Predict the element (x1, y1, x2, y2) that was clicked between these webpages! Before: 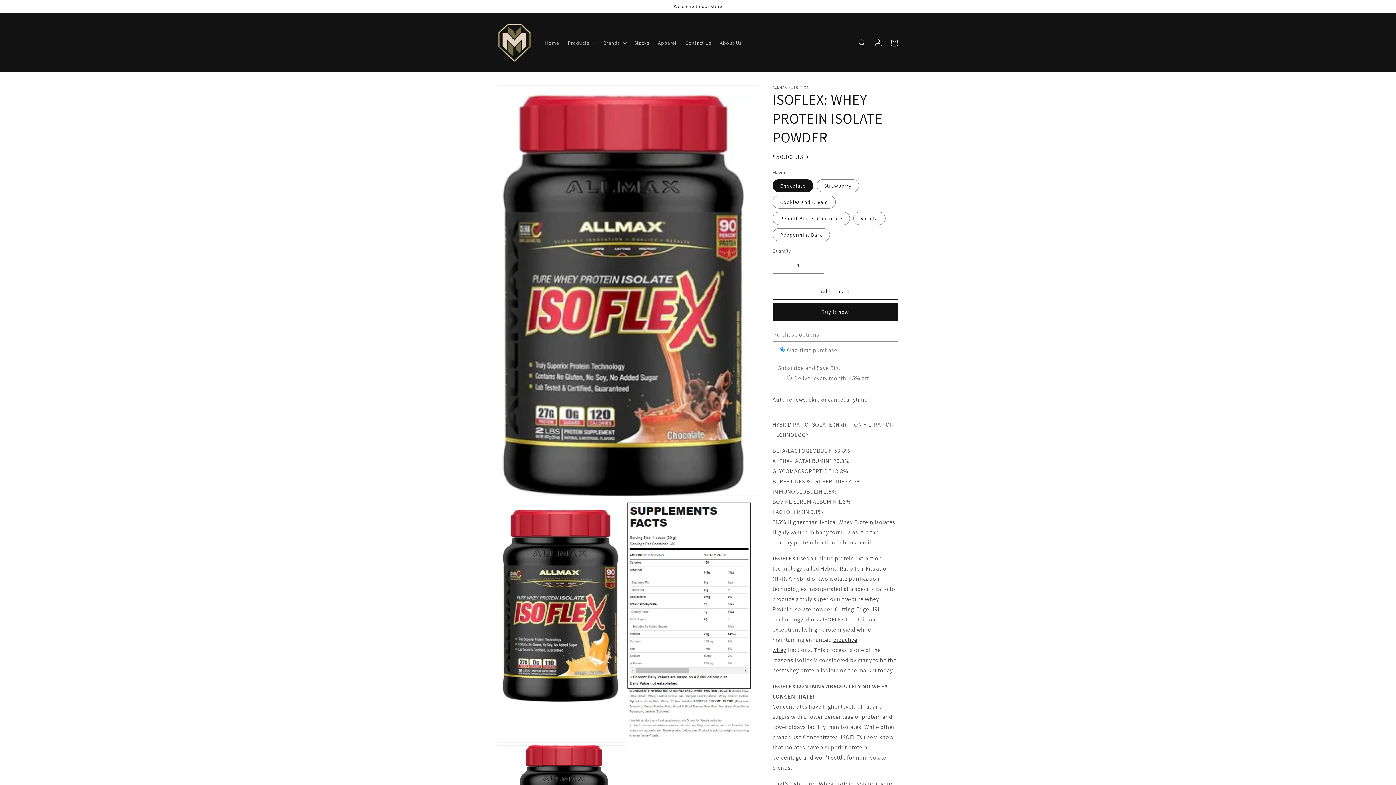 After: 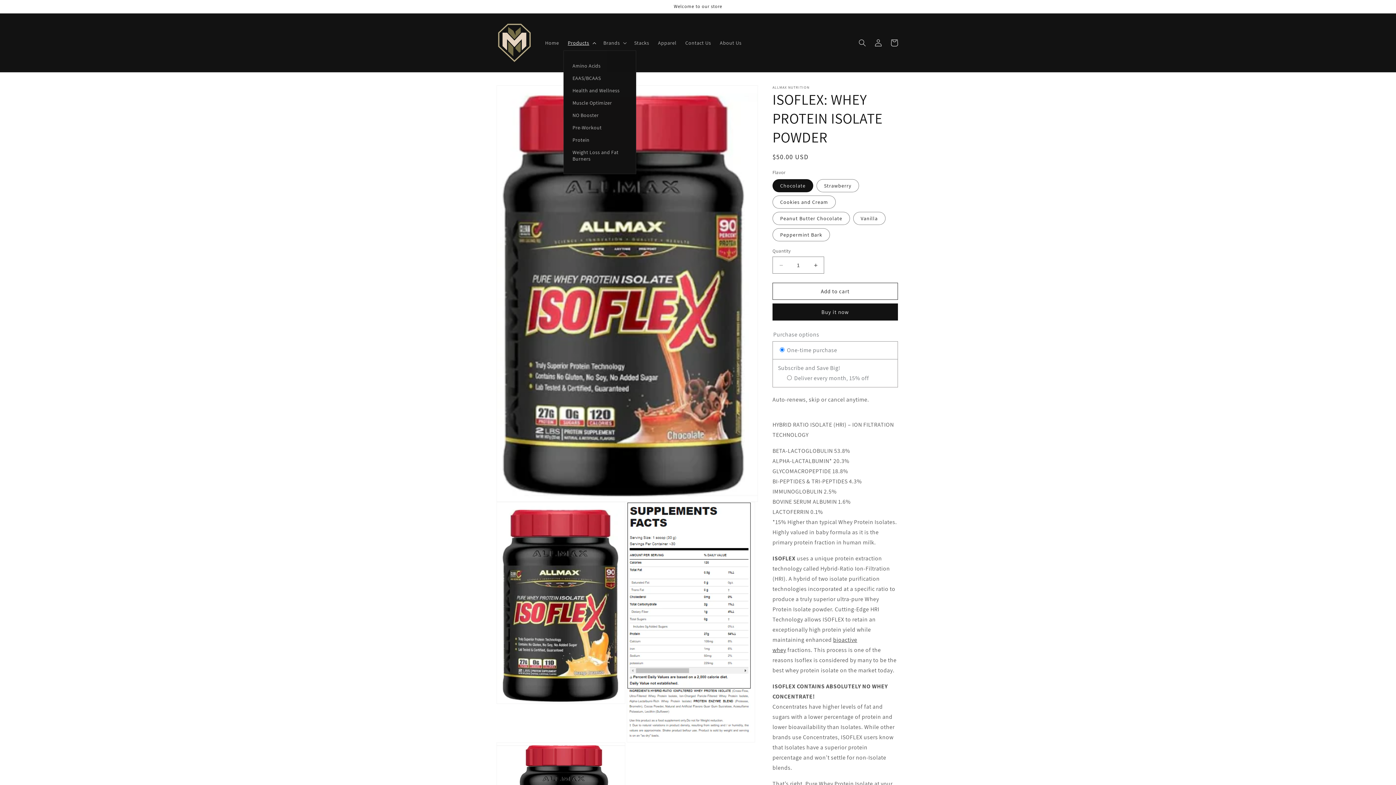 Action: bbox: (563, 35, 599, 50) label: Products